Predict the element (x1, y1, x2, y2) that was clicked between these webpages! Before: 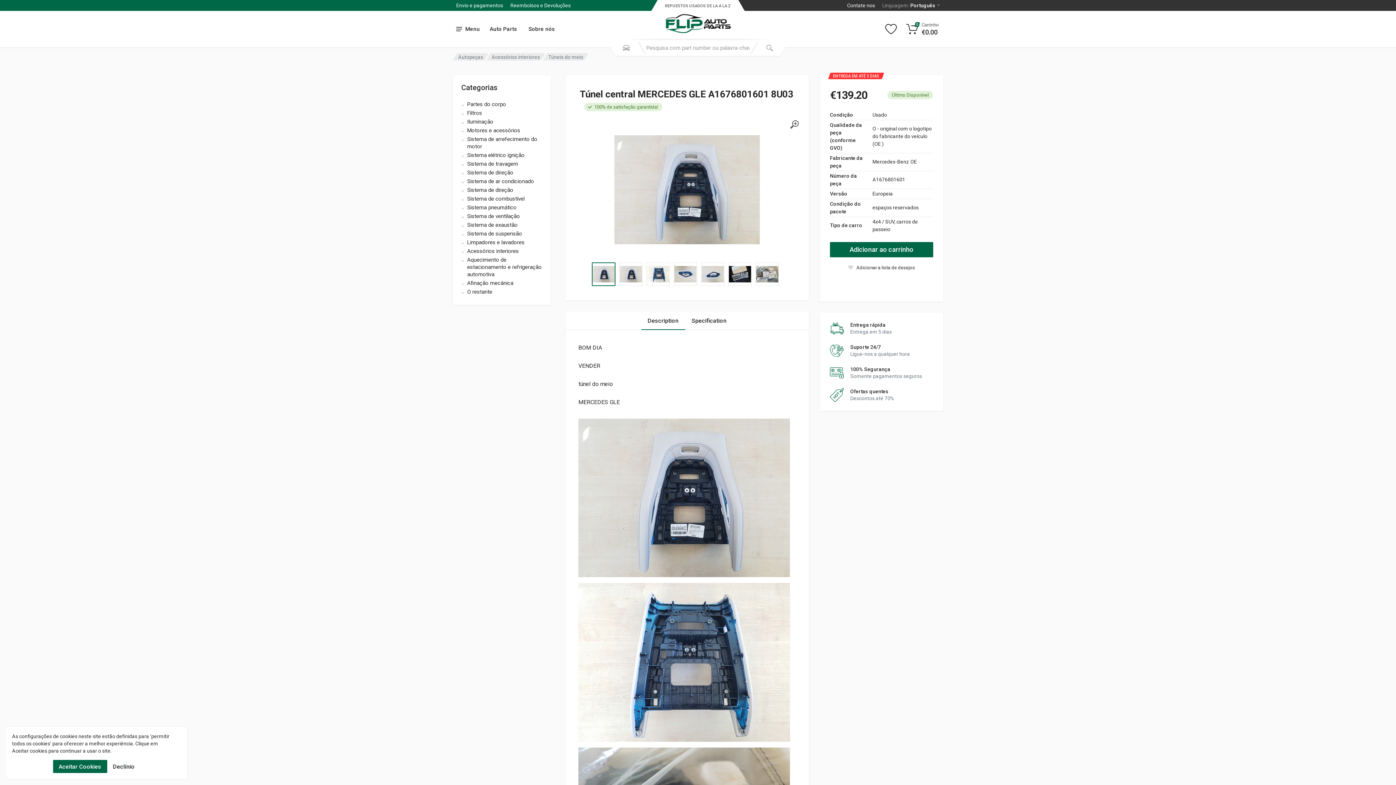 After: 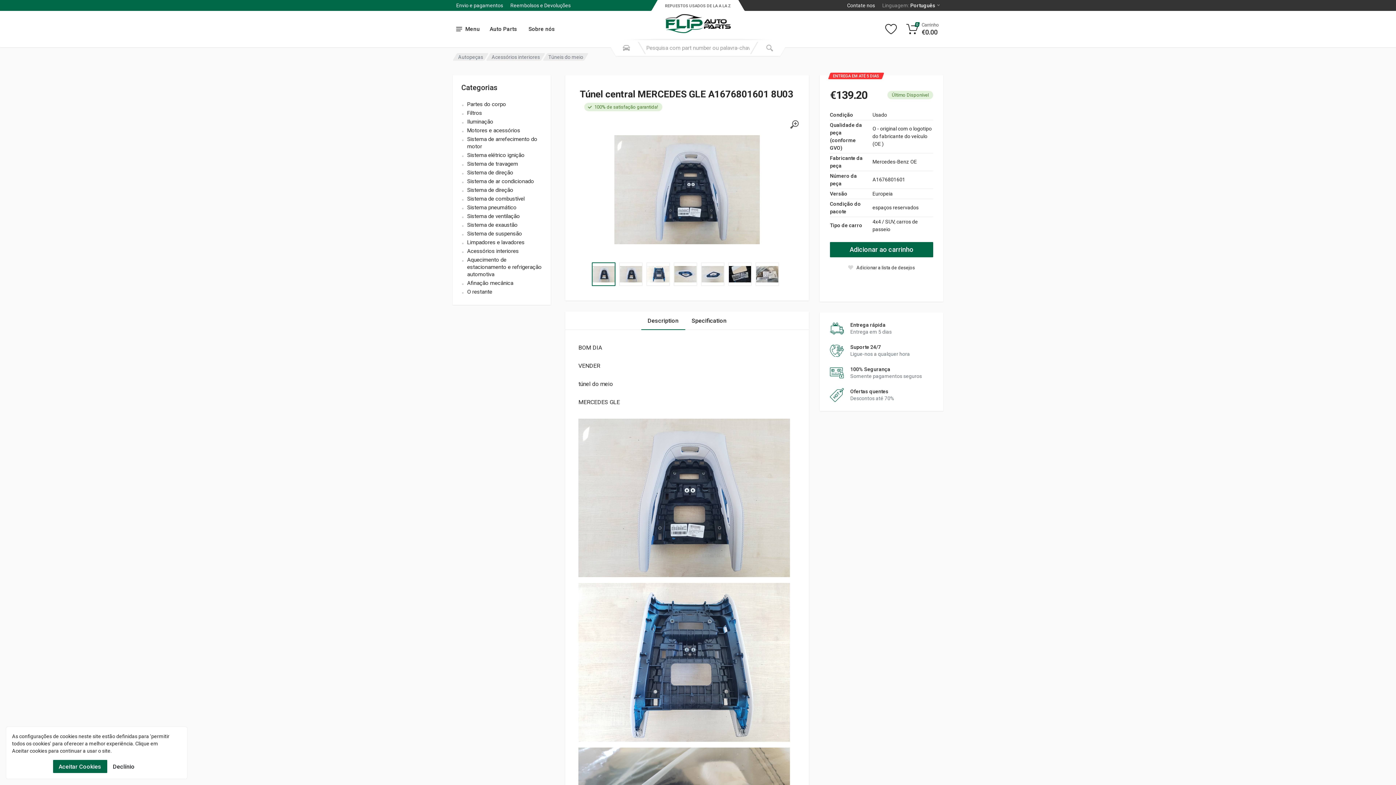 Action: bbox: (641, 311, 685, 330) label: Tab 1